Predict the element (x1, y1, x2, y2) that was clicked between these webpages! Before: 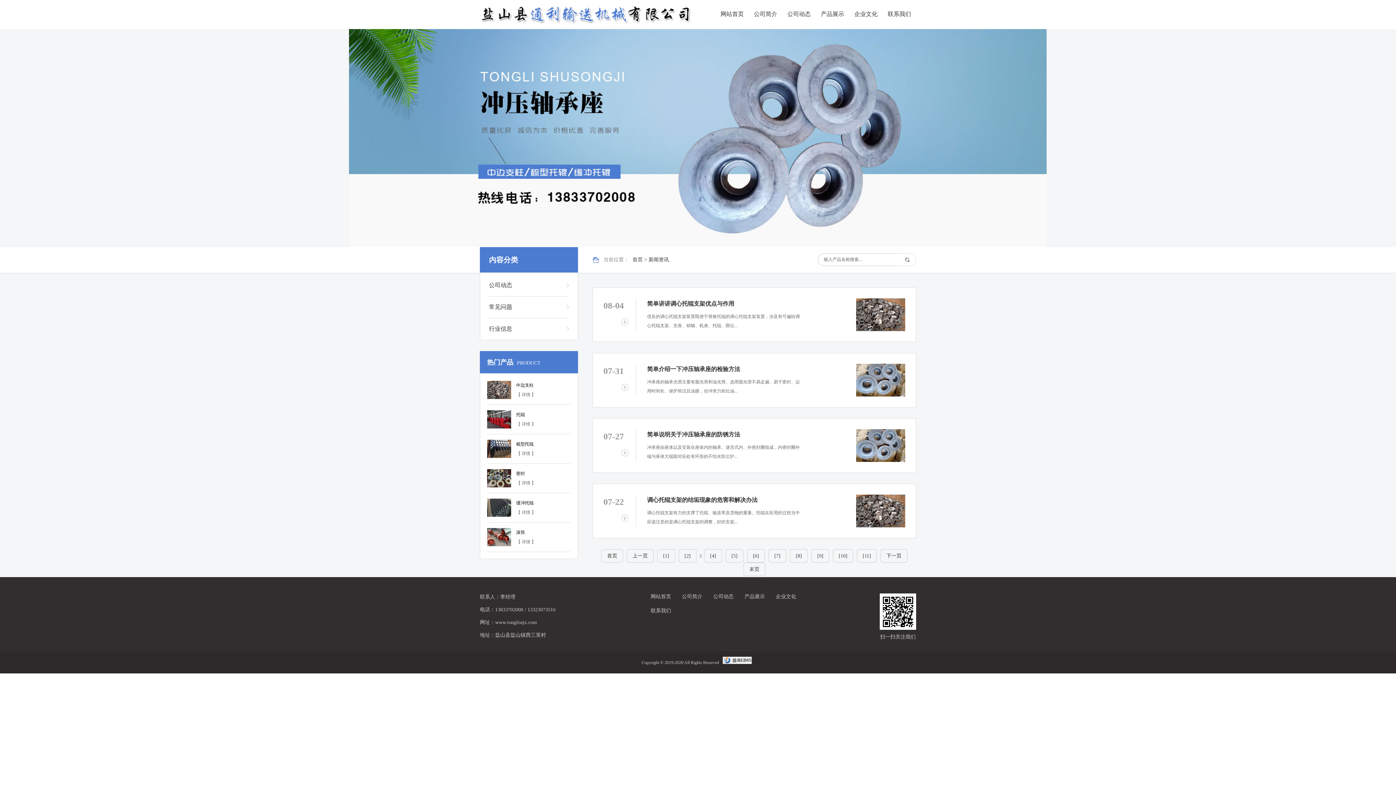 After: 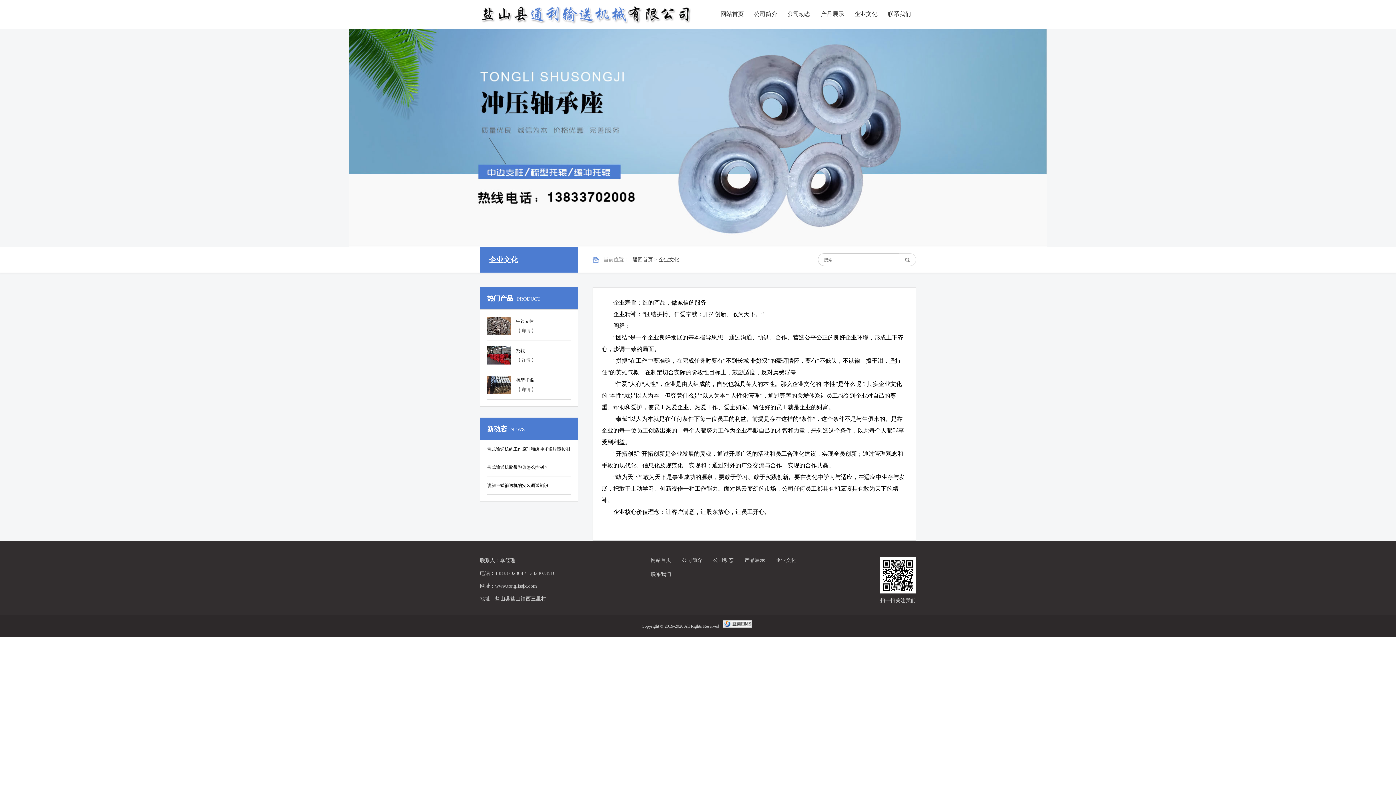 Action: label: 企业文化 bbox: (776, 591, 796, 602)